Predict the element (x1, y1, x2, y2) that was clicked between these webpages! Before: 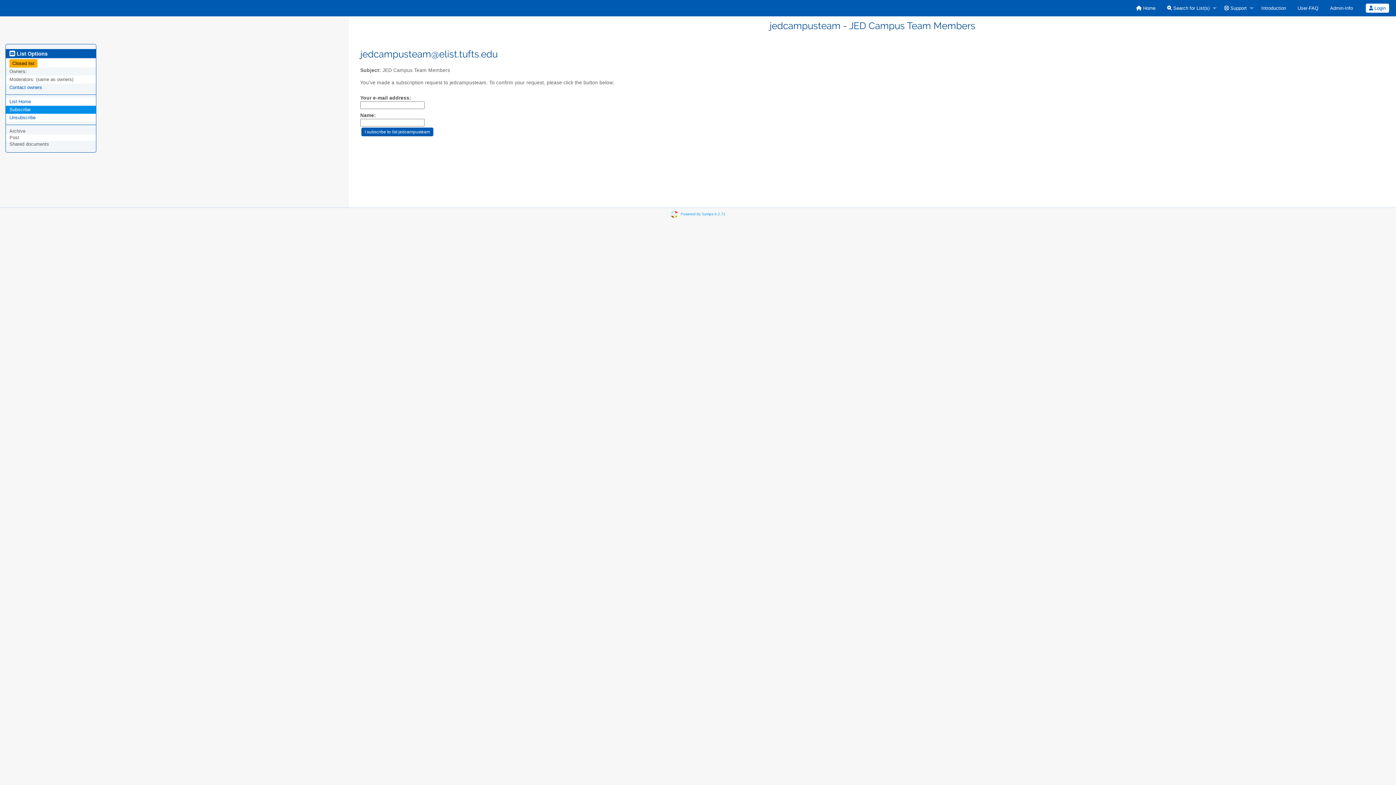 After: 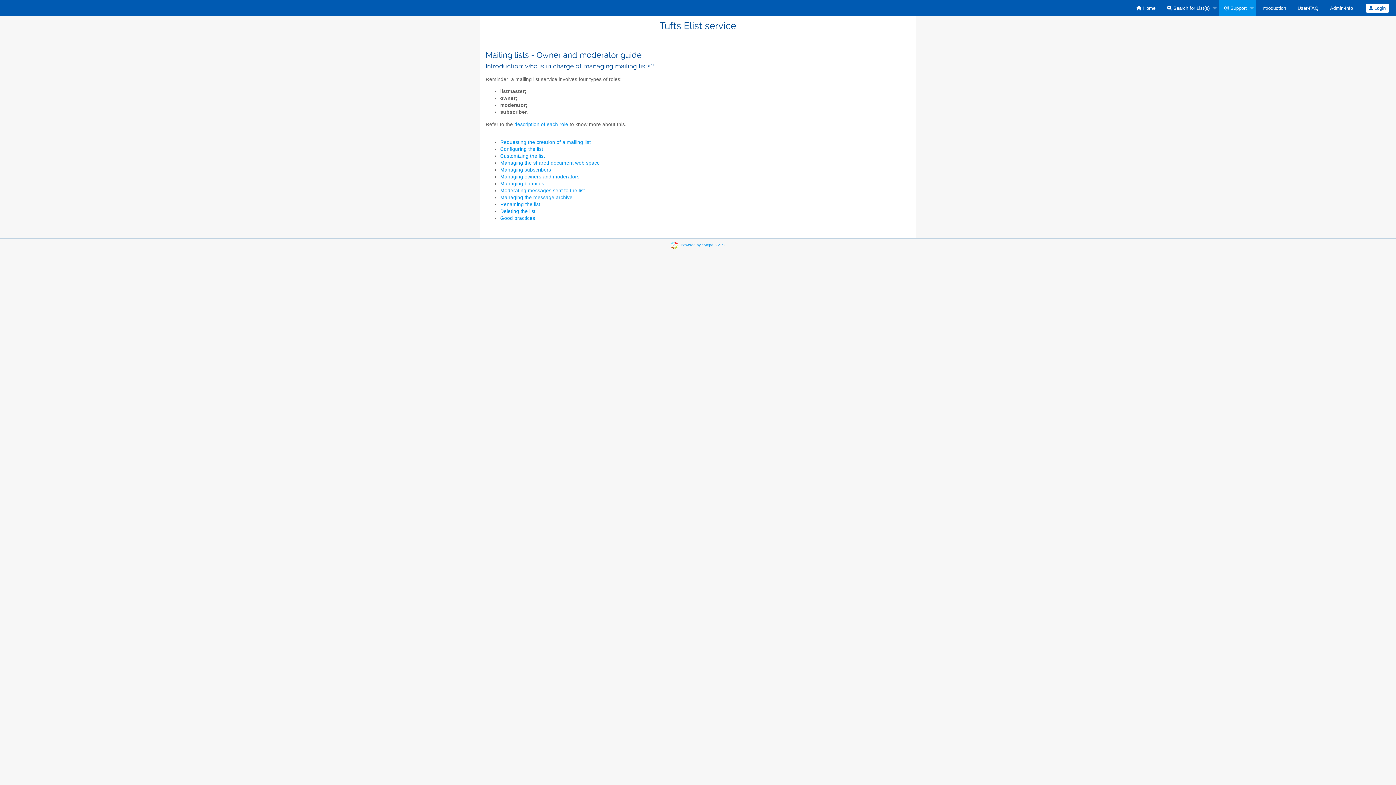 Action: label: Admin-Info bbox: (1324, 0, 1359, 16)